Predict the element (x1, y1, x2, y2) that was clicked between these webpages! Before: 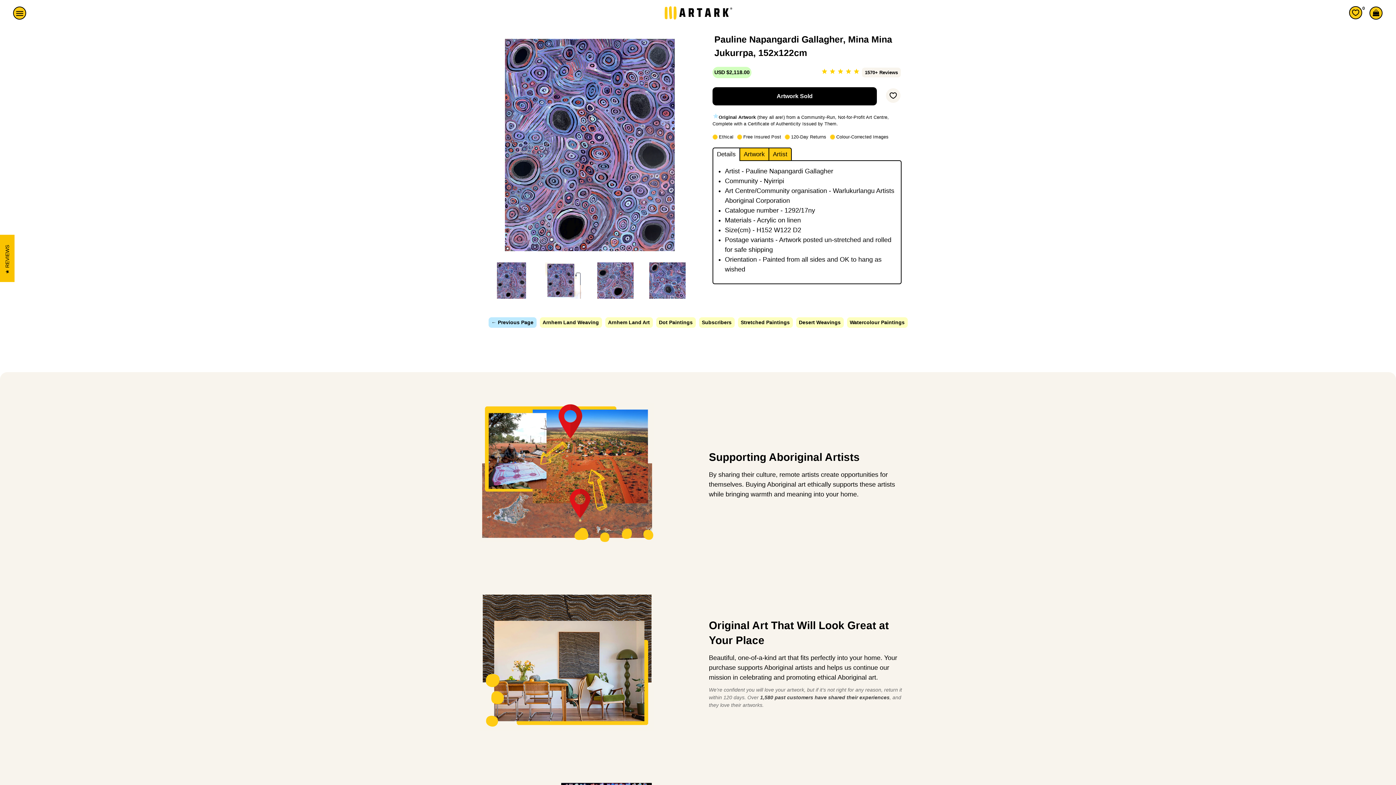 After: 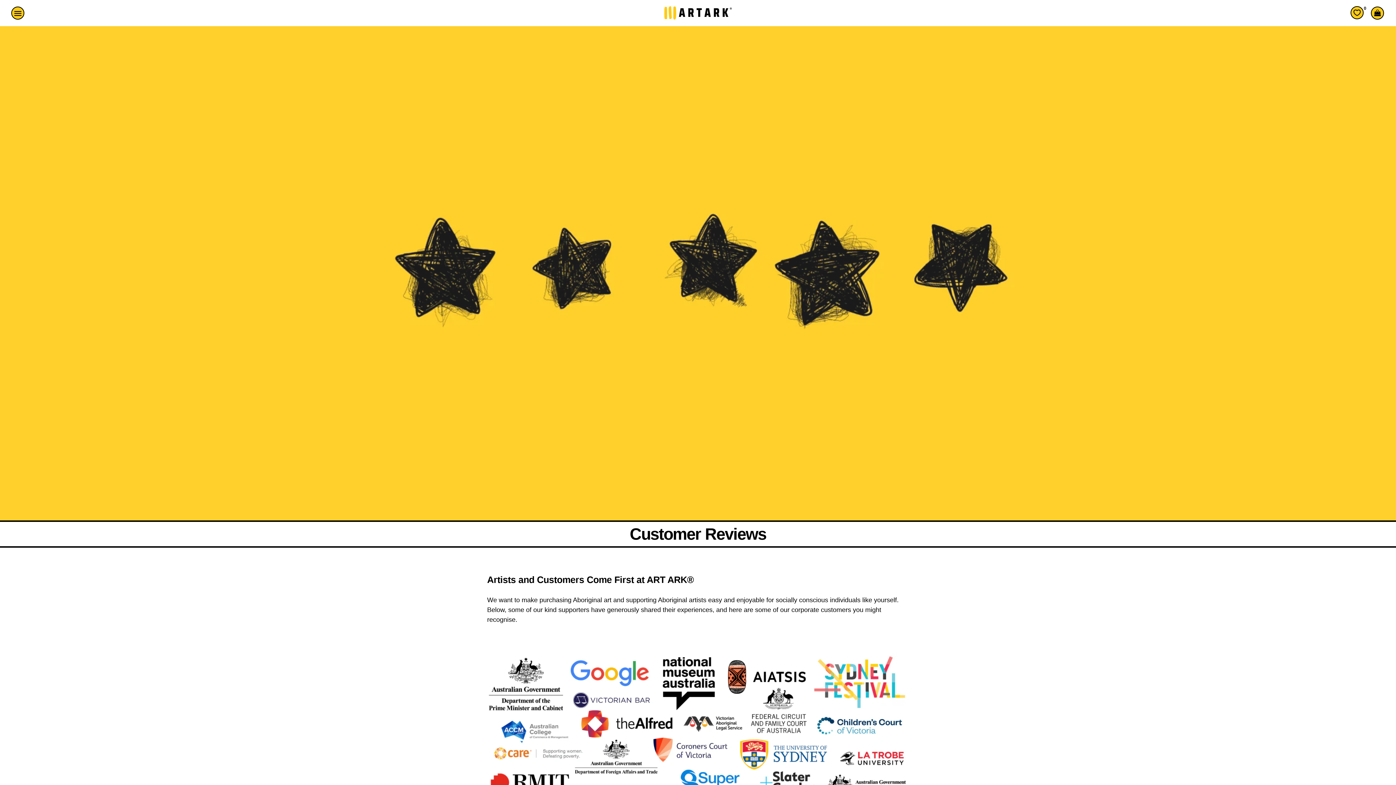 Action: label:      1570+ Reviews bbox: (821, 64, 901, 80)